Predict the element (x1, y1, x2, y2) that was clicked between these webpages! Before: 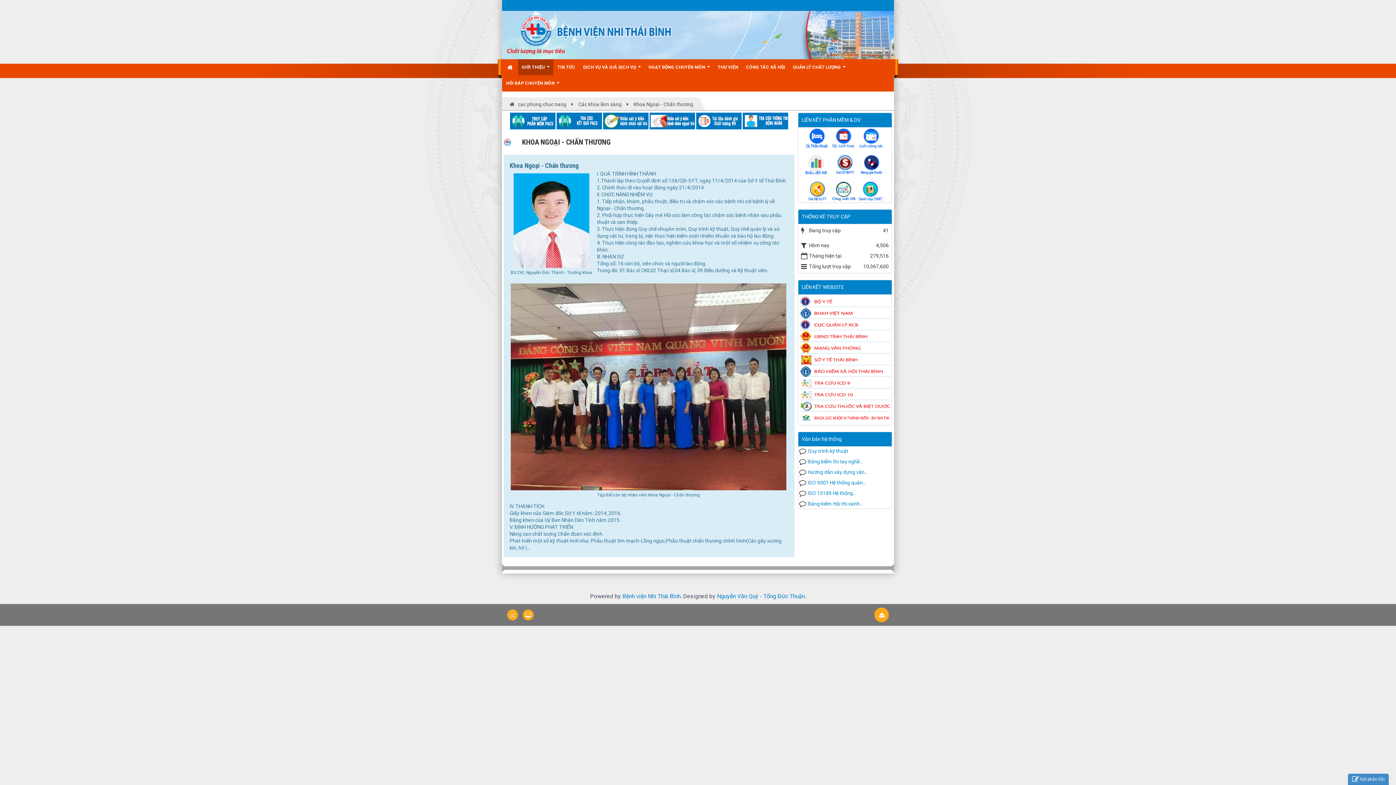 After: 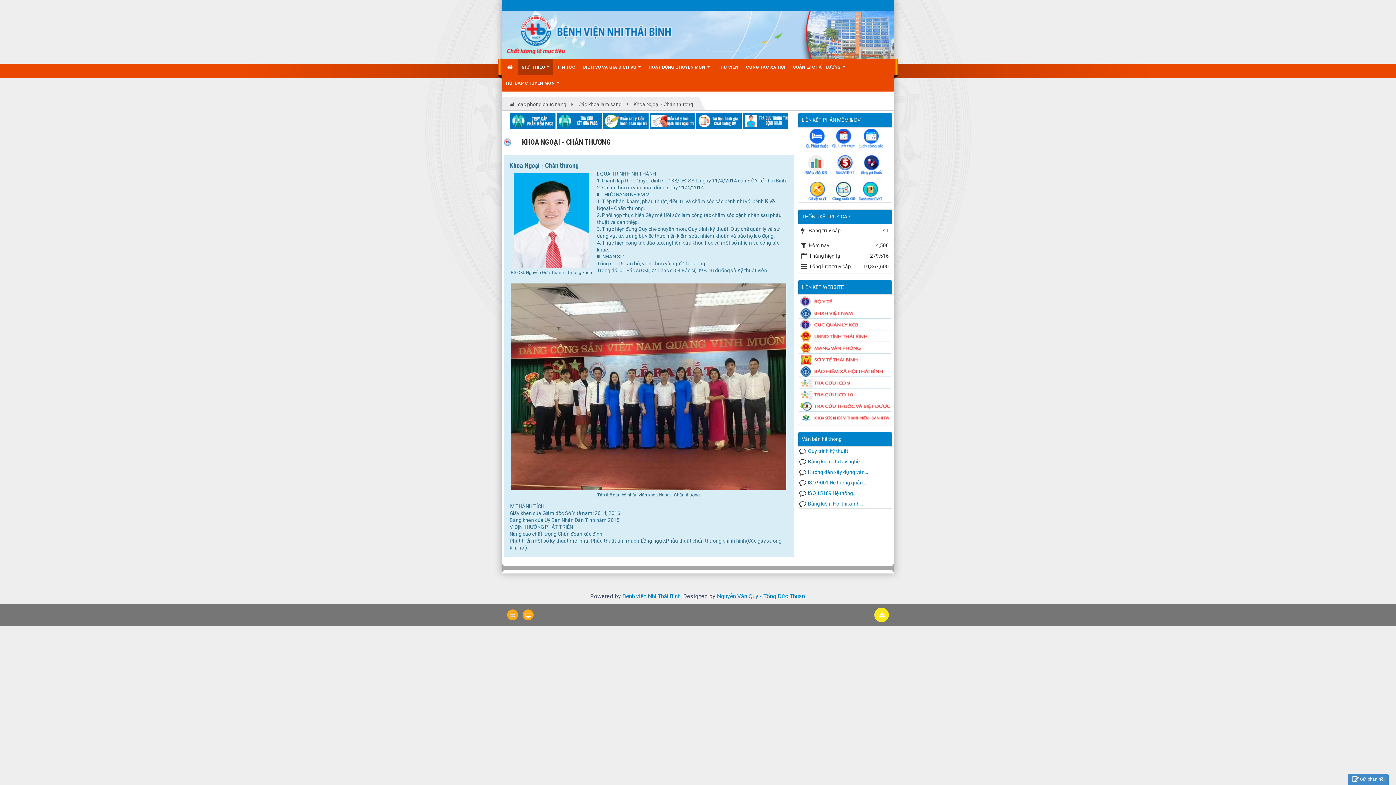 Action: bbox: (874, 608, 889, 622)